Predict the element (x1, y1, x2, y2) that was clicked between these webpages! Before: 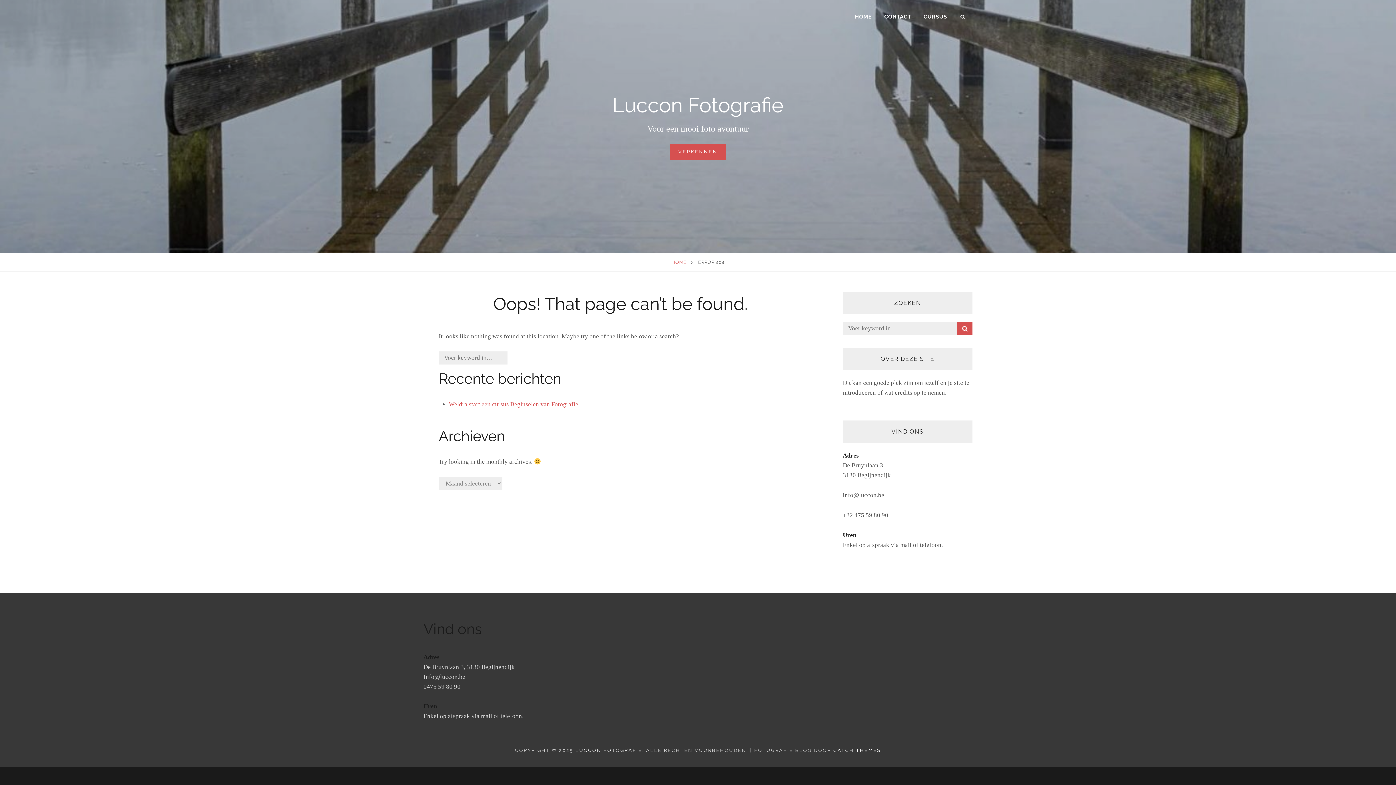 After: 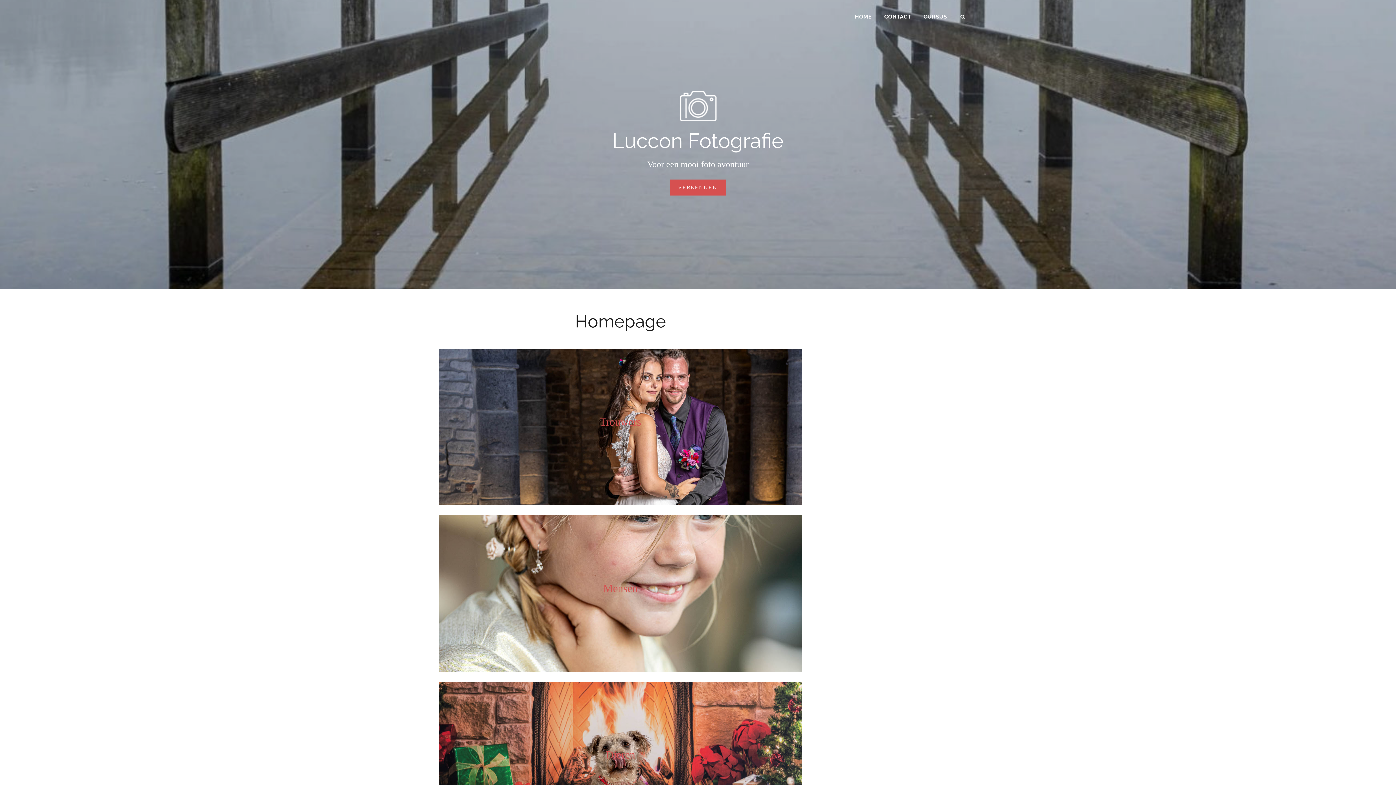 Action: bbox: (669, 144, 726, 160) label: VERKENNEN
LUCCON FOTOGRAFIE